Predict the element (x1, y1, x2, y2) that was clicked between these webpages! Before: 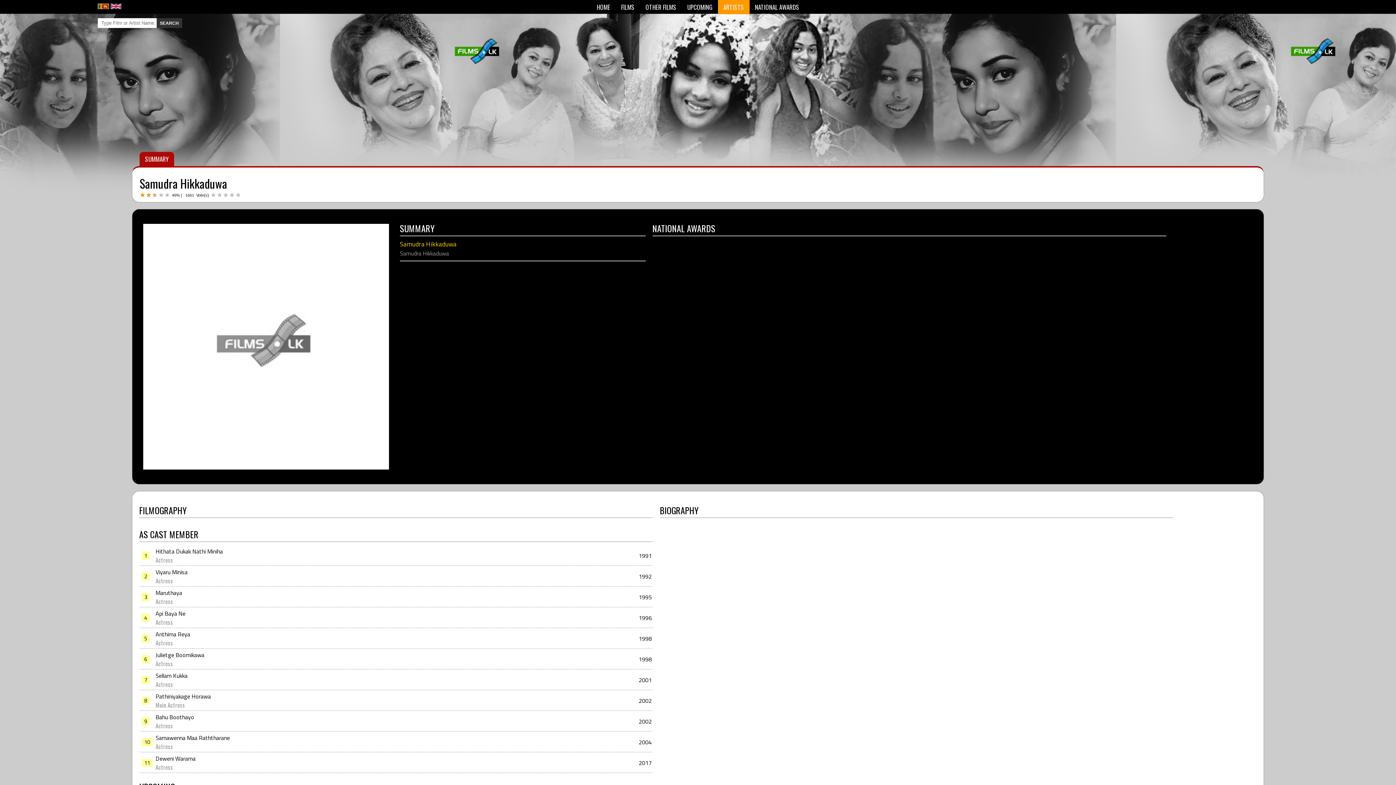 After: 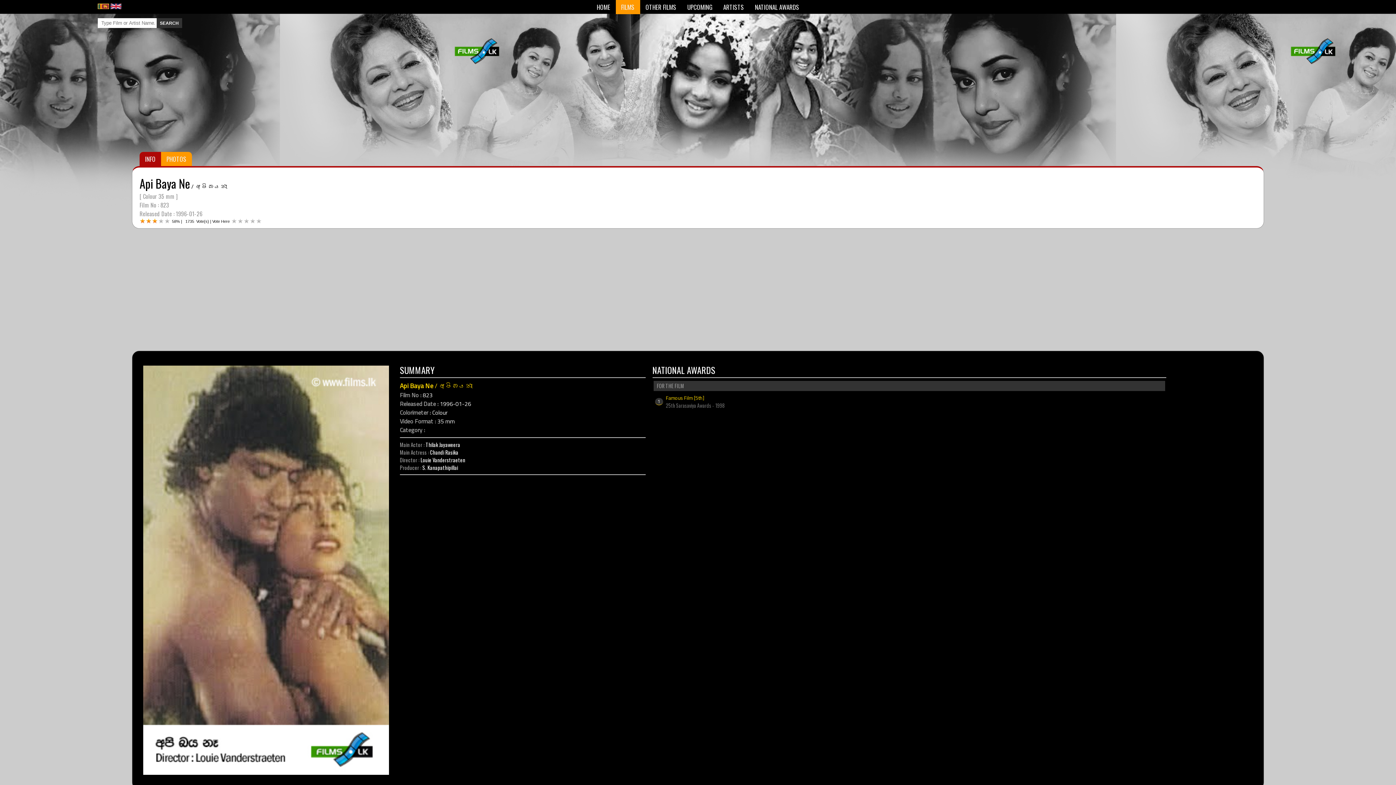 Action: label: Api Baya Ne bbox: (155, 609, 185, 618)